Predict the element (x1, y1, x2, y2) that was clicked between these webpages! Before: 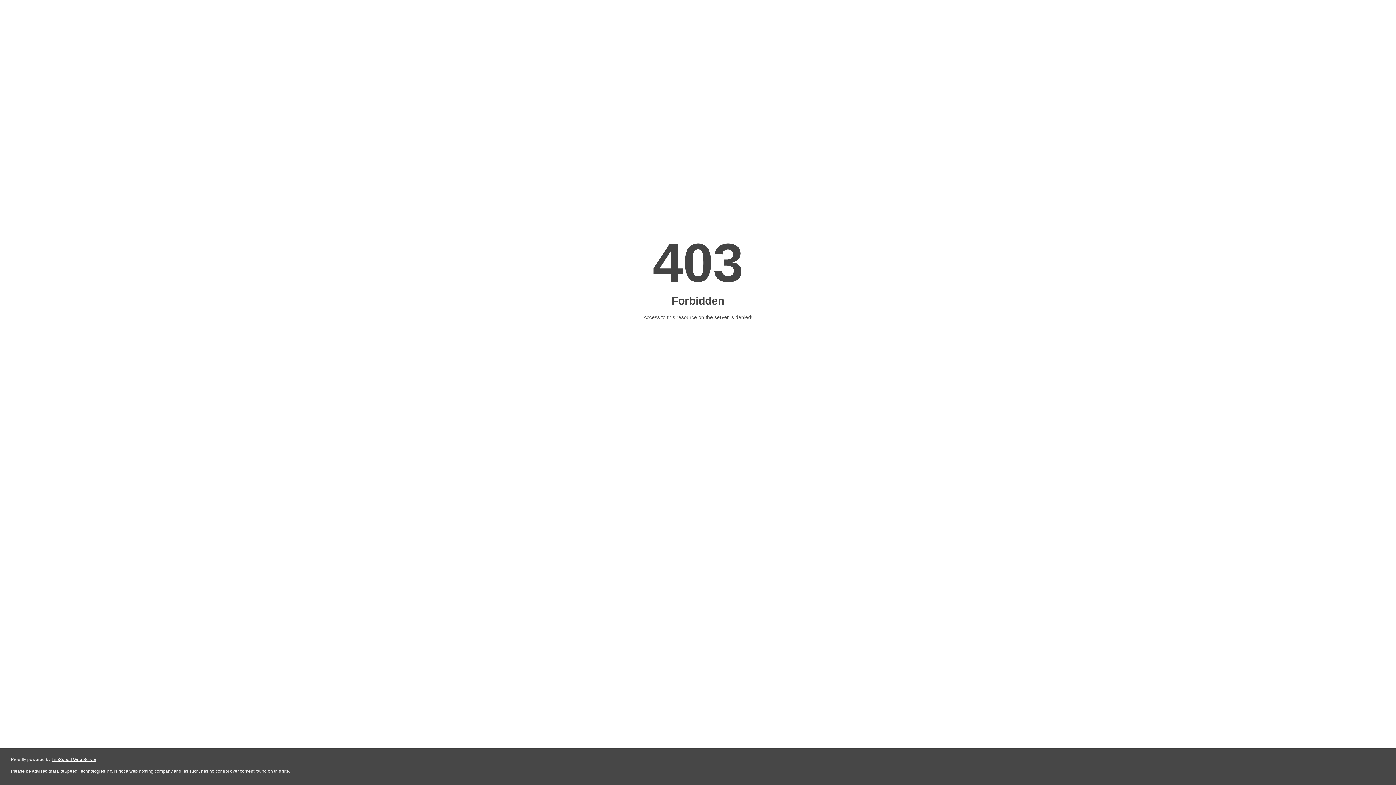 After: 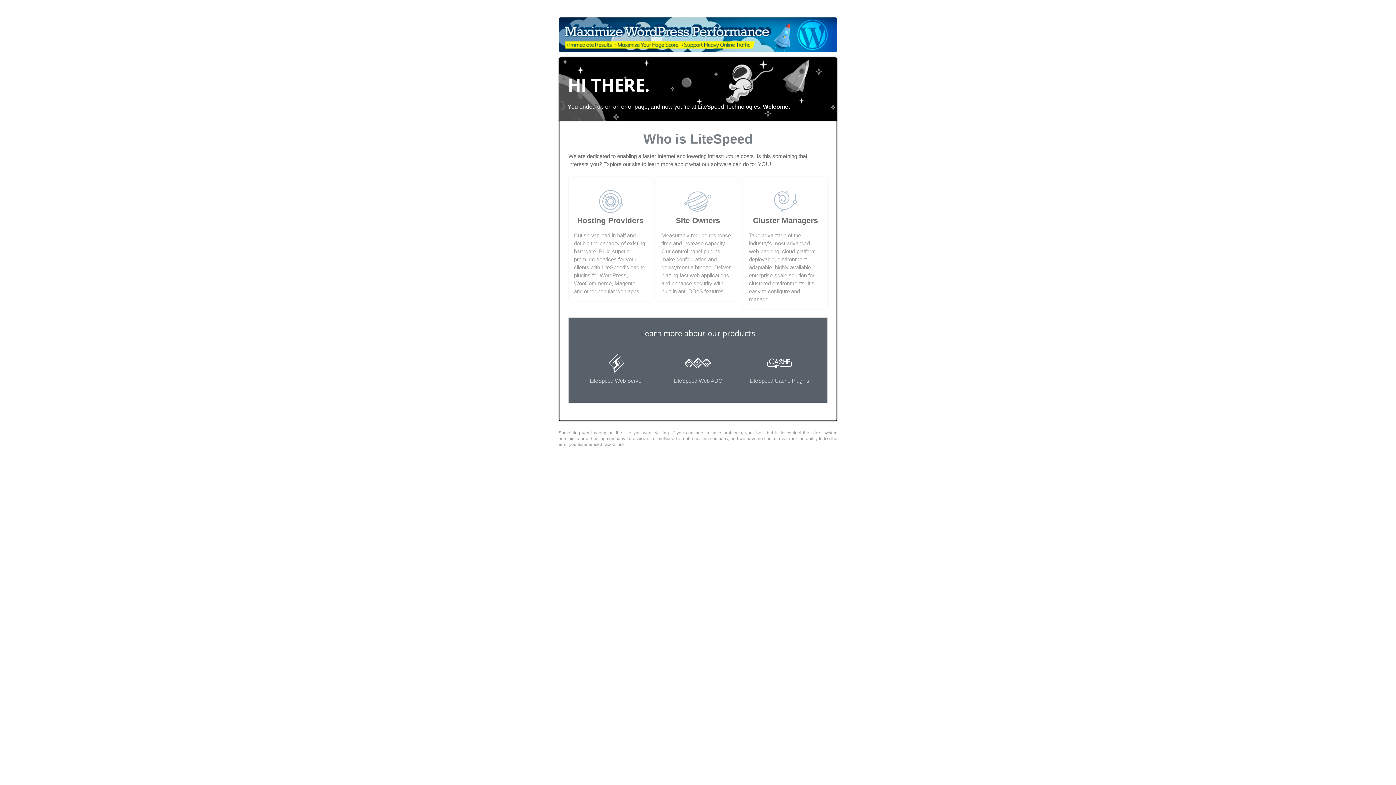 Action: bbox: (51, 757, 96, 762) label: LiteSpeed Web Server